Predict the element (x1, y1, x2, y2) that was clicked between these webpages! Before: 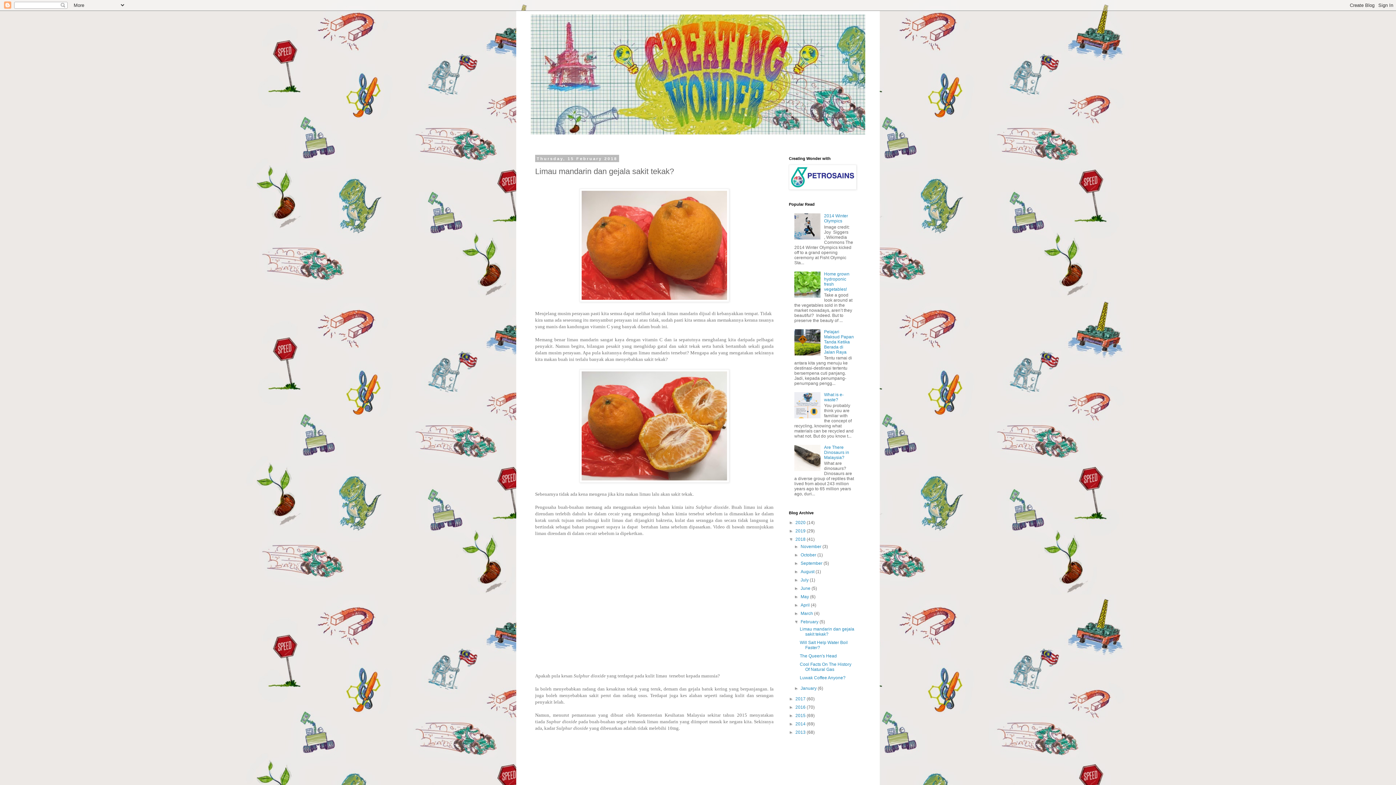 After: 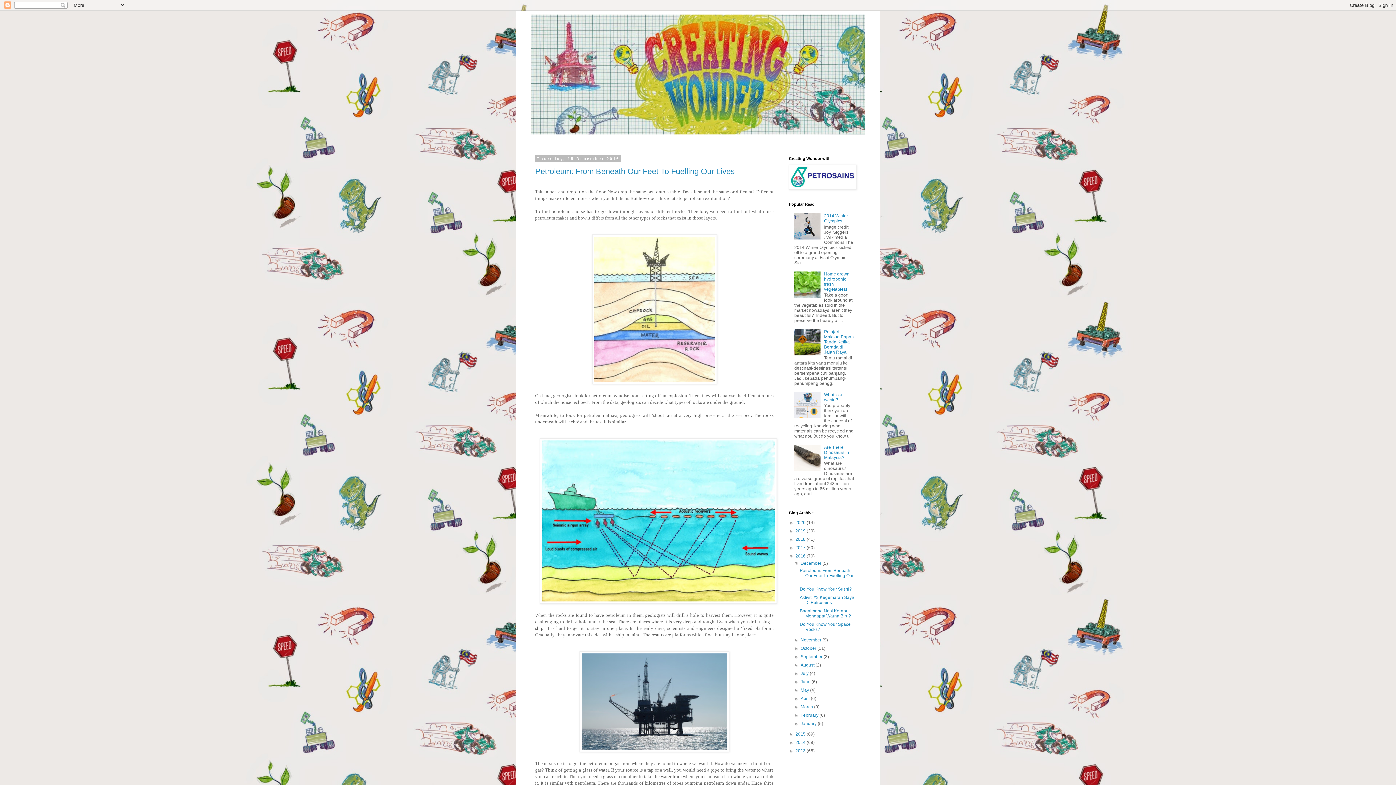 Action: label: 2016  bbox: (795, 705, 806, 710)